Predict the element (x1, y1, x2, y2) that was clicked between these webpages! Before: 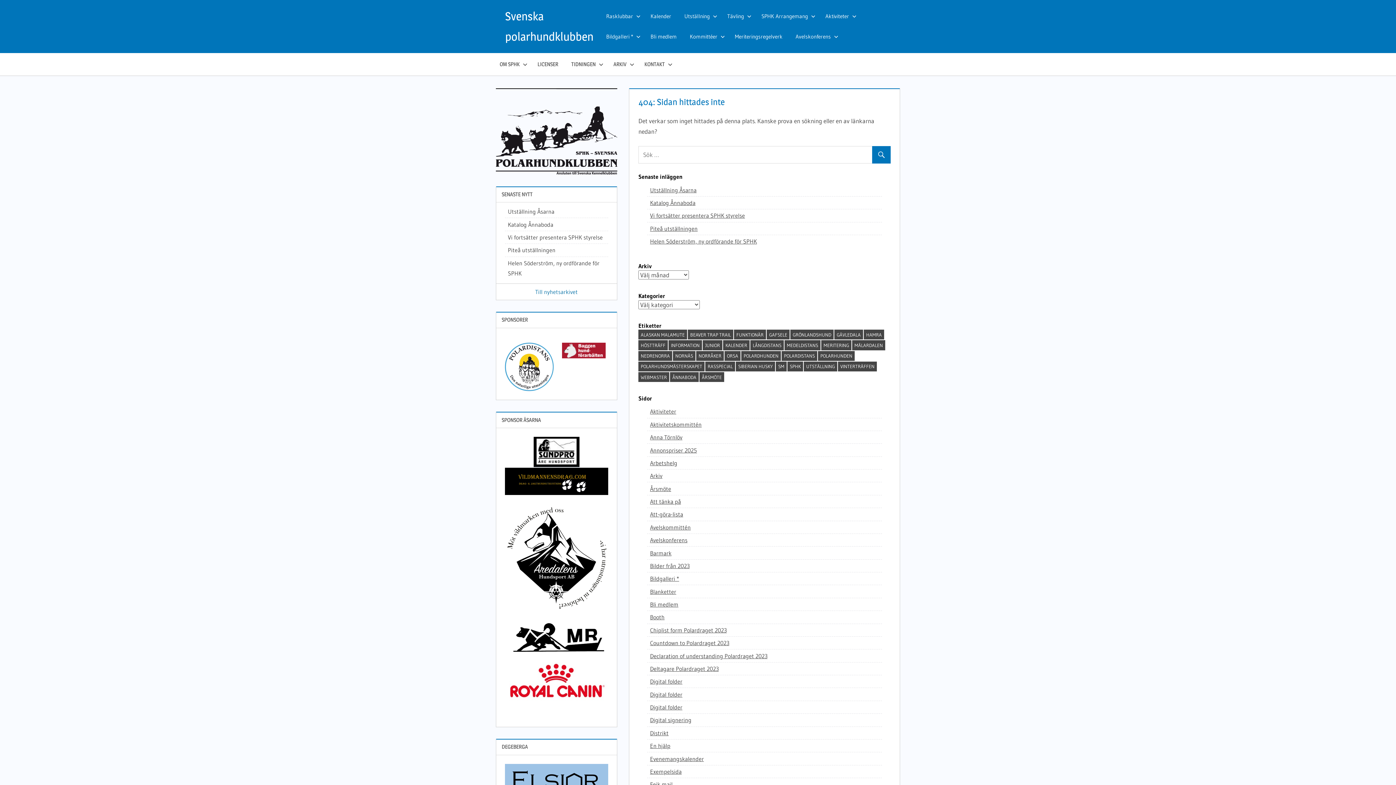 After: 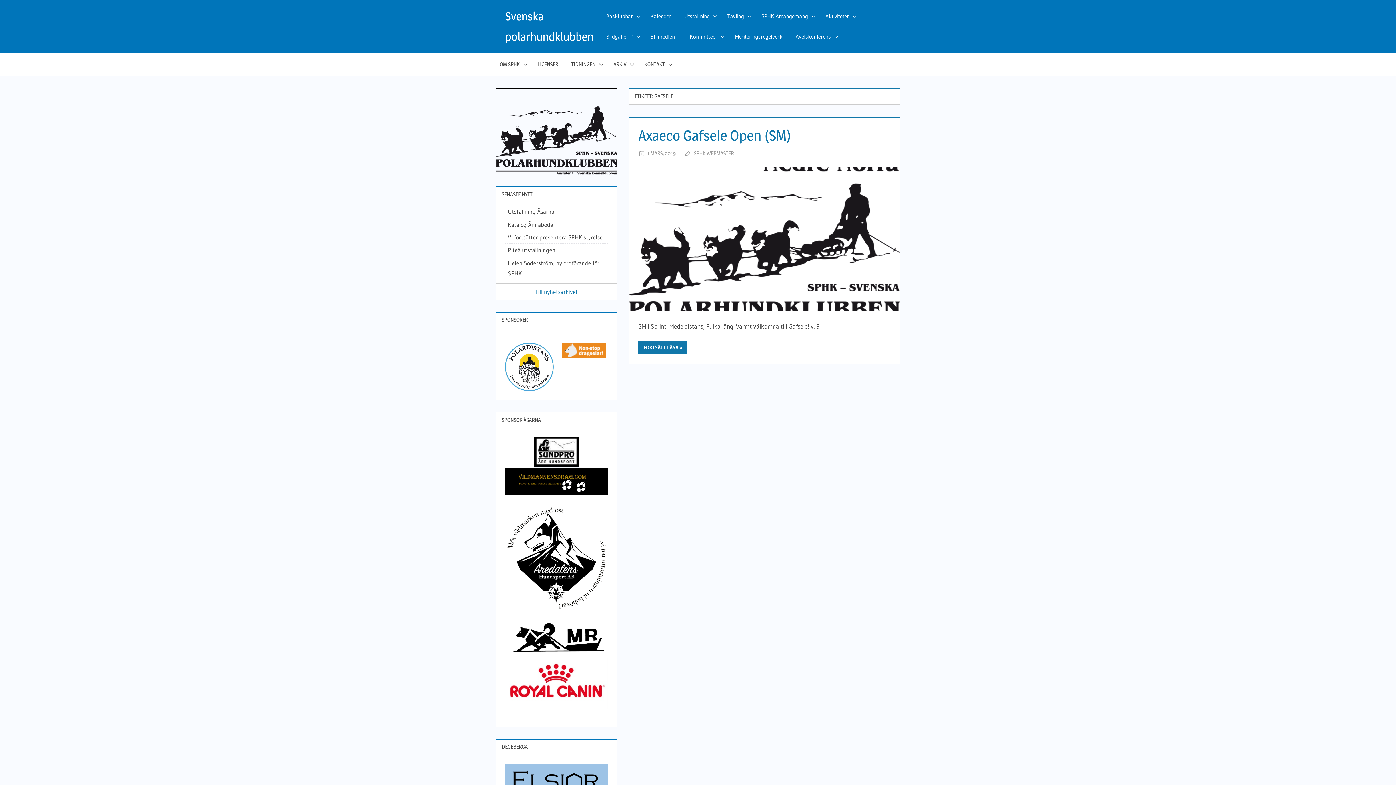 Action: label: Gafsele (1 objekt) bbox: (766, 329, 789, 339)